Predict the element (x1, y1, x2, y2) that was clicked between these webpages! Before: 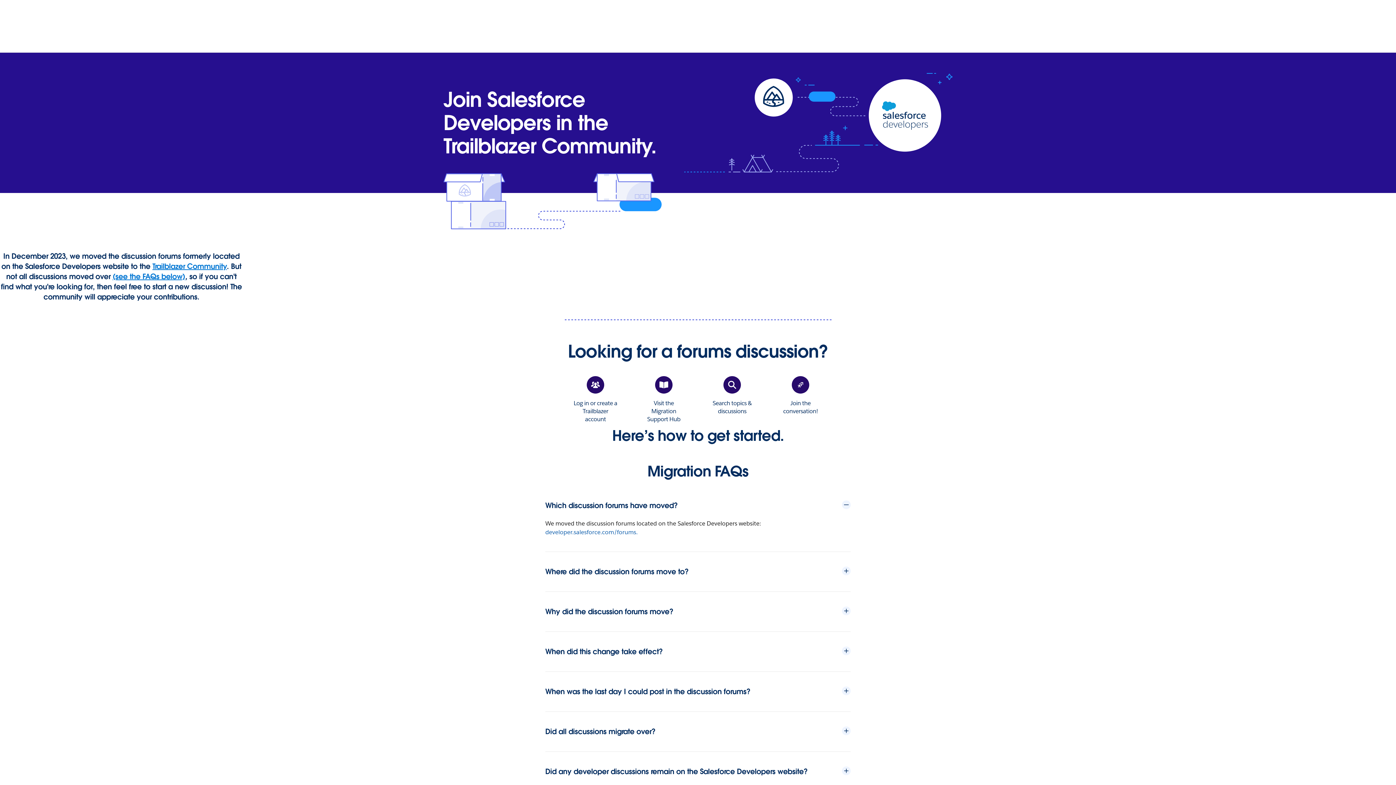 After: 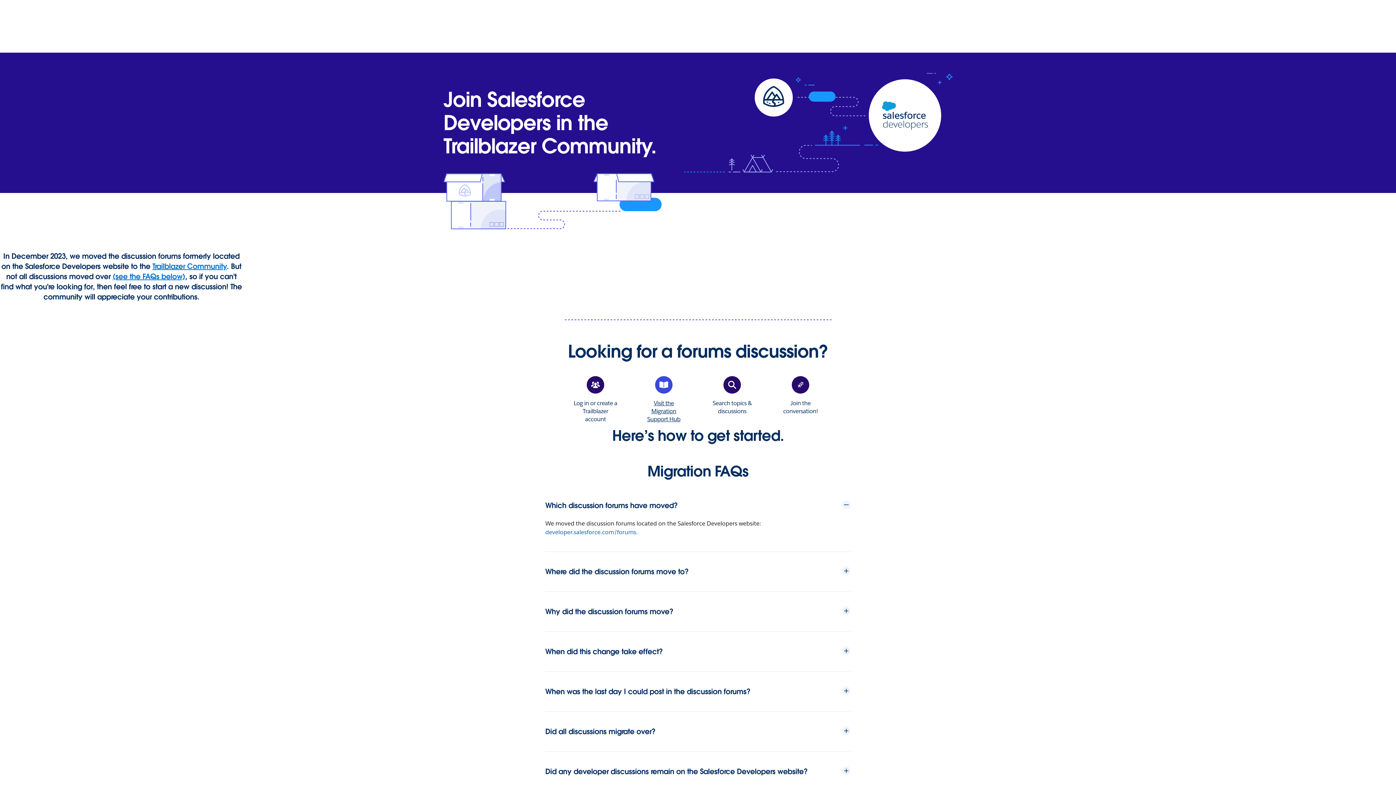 Action: bbox: (641, 376, 686, 423) label: Visit the Migration Support Hub